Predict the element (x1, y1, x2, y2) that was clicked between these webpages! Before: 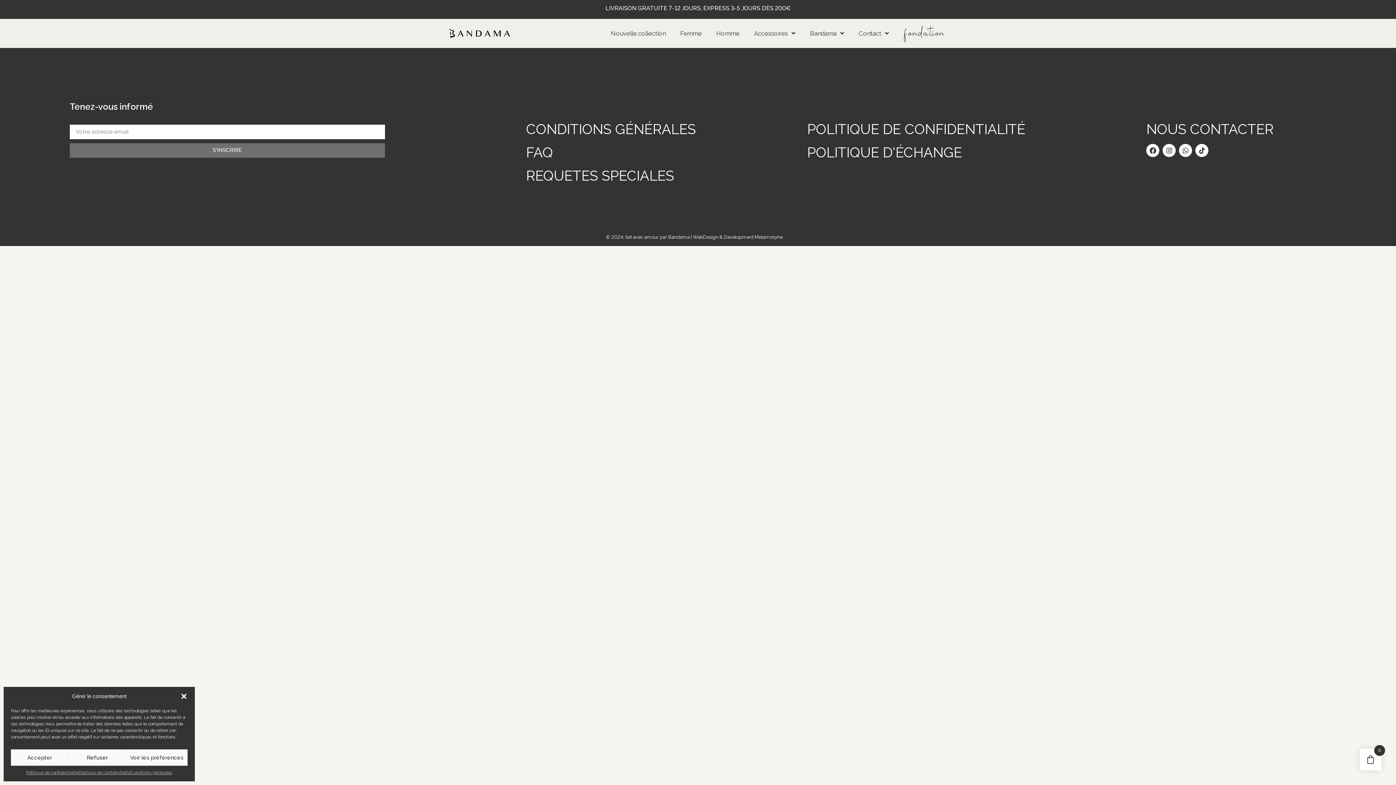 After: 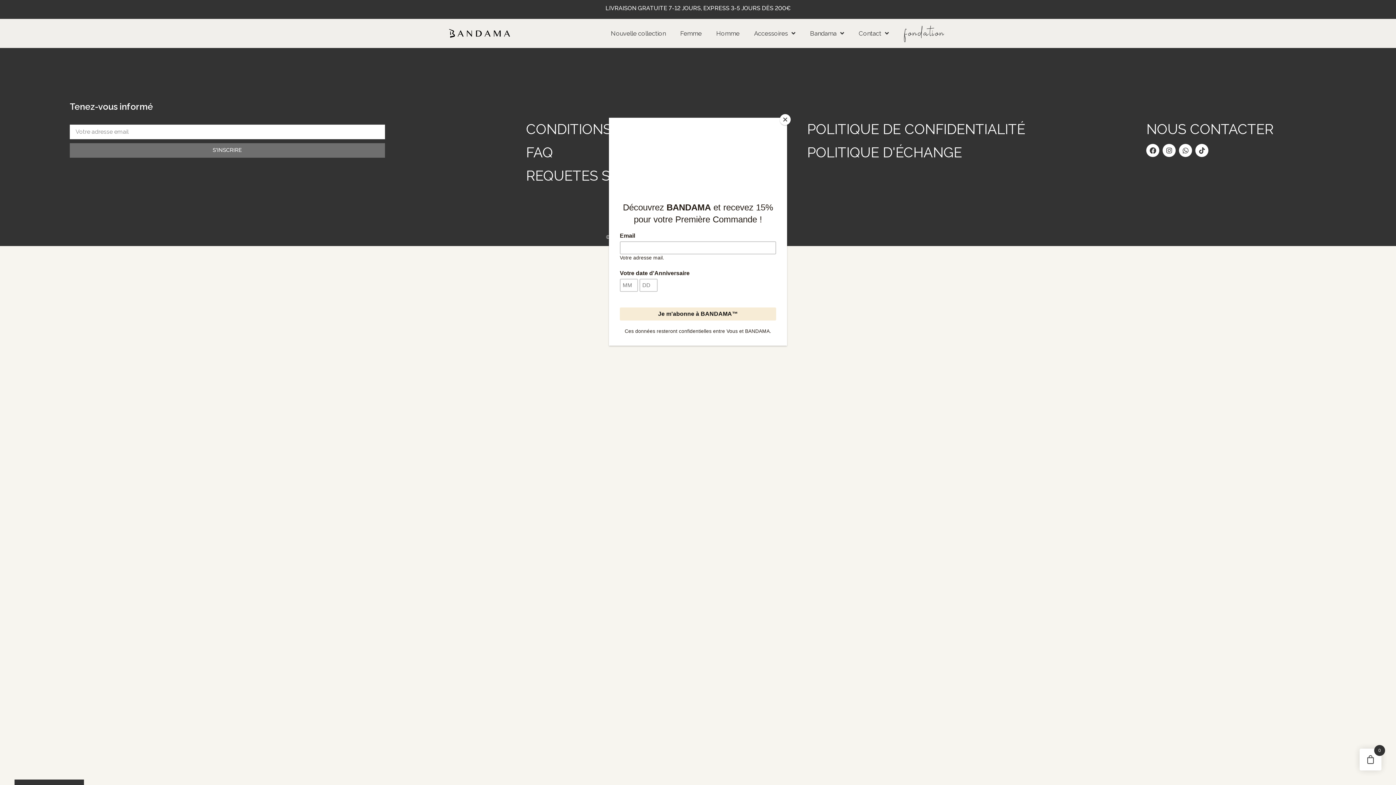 Action: bbox: (68, 749, 126, 766) label: Refuser